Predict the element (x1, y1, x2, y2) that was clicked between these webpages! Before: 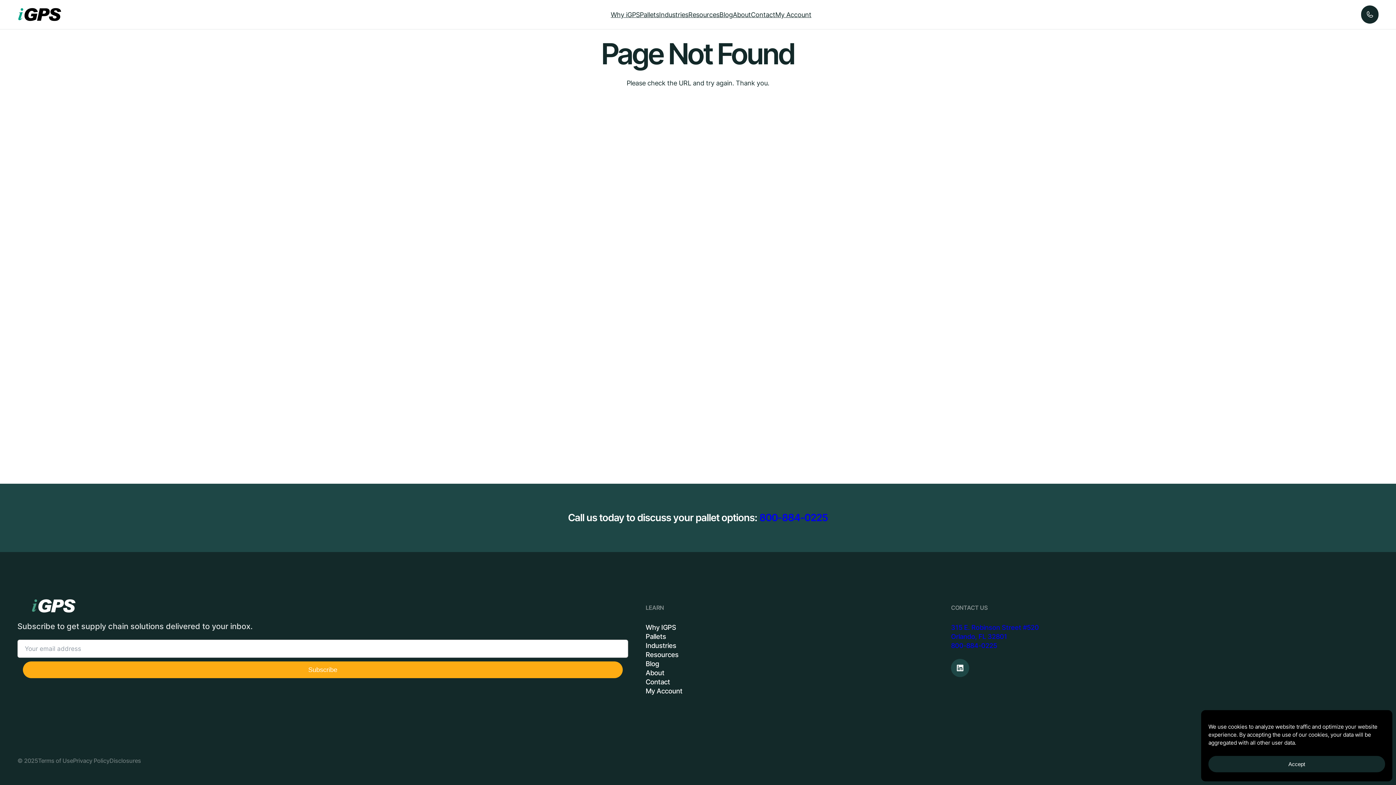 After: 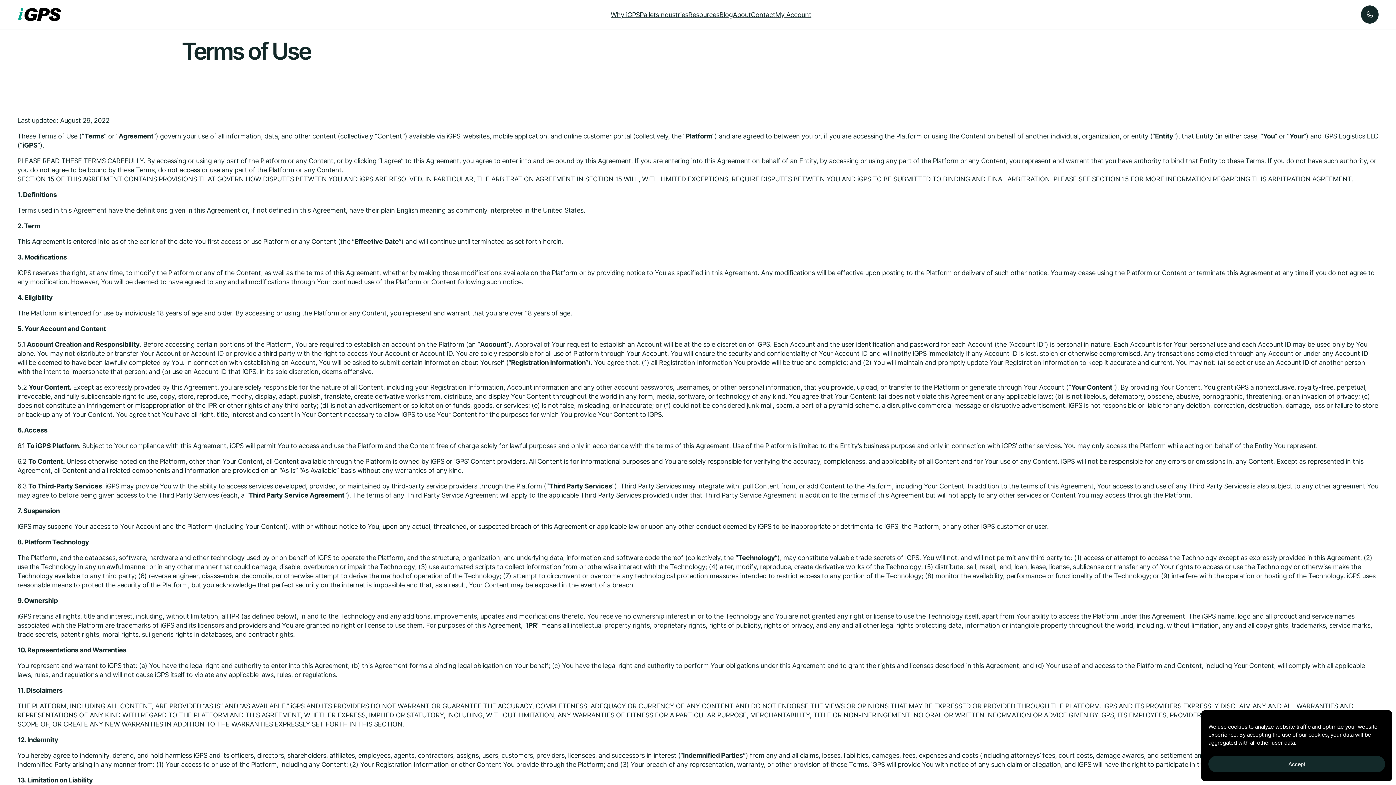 Action: label: Terms of Use bbox: (38, 757, 73, 765)